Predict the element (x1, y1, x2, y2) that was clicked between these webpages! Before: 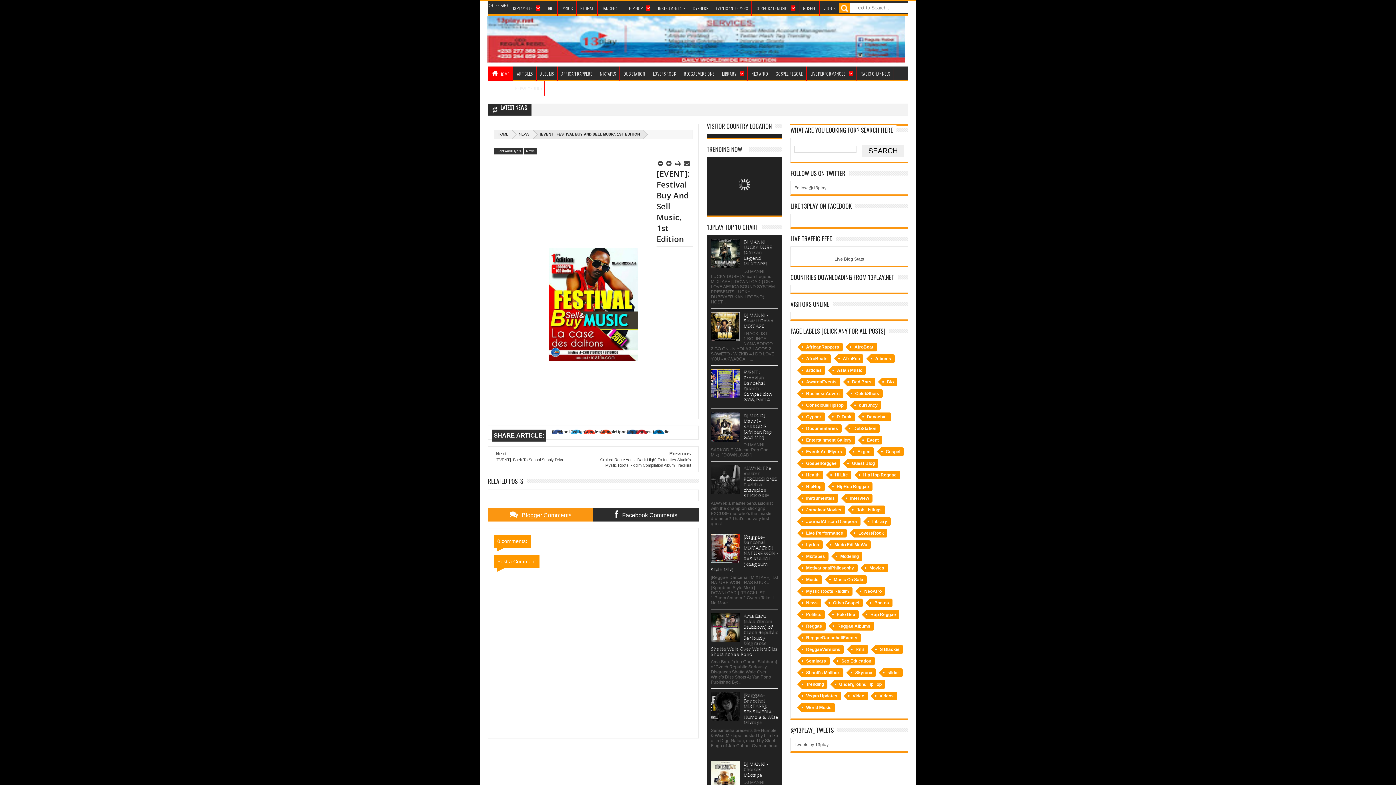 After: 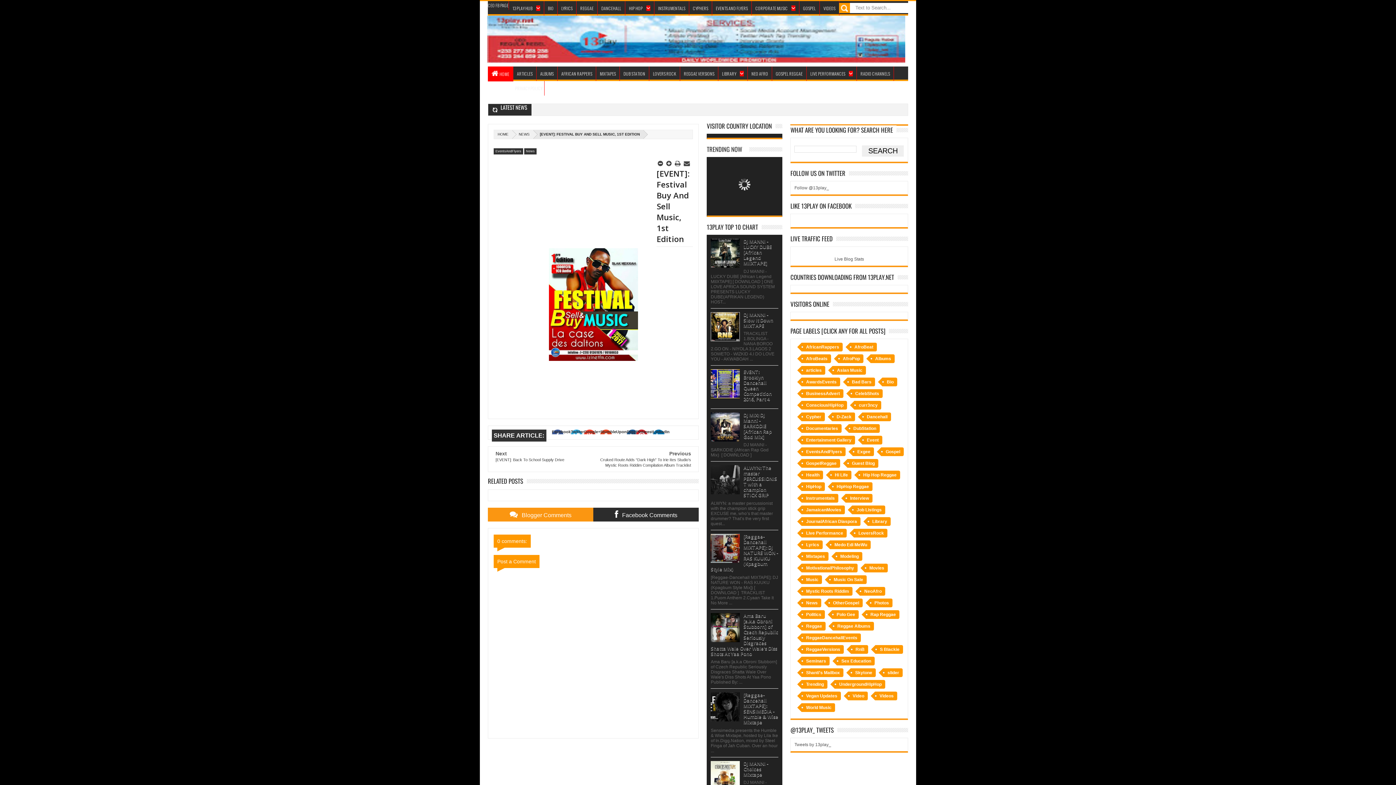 Action: bbox: (711, 559, 740, 564)